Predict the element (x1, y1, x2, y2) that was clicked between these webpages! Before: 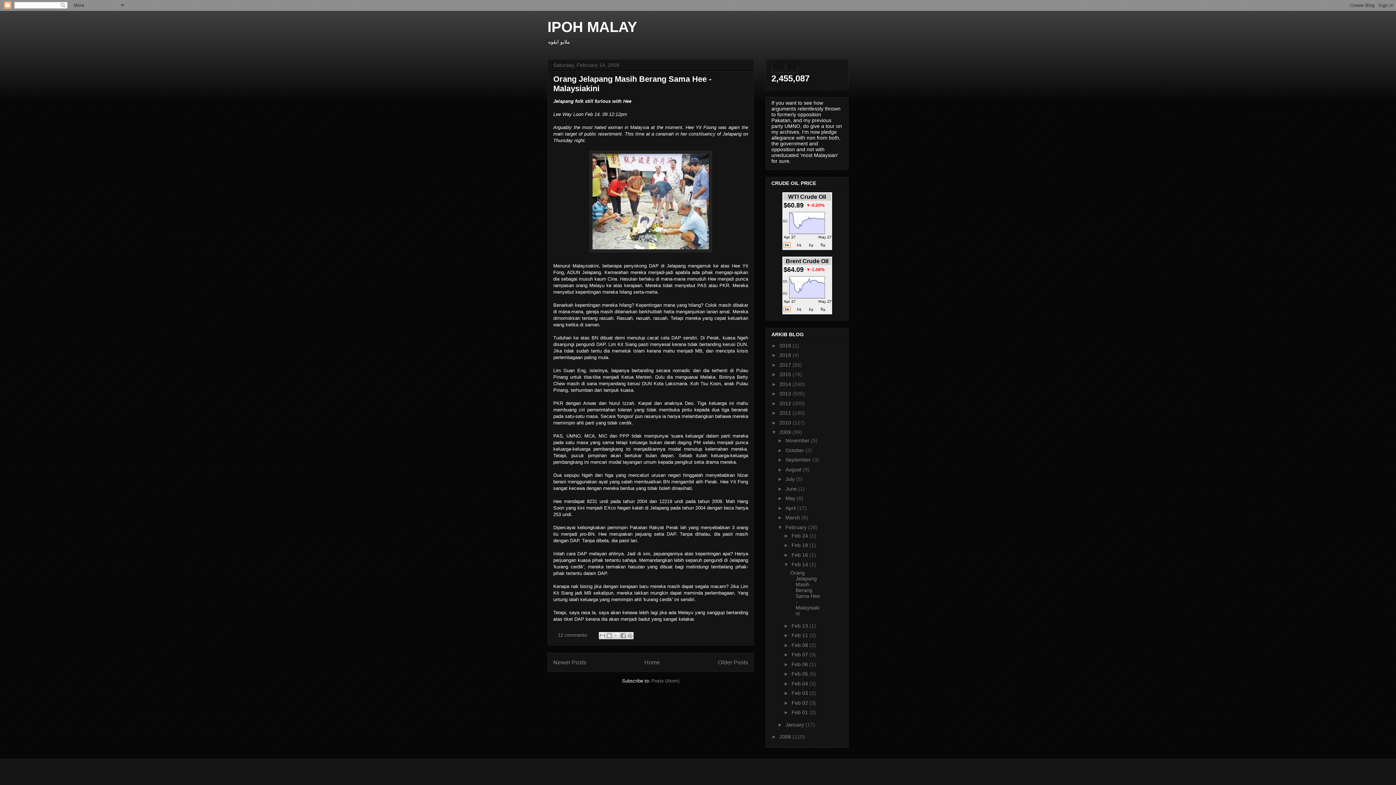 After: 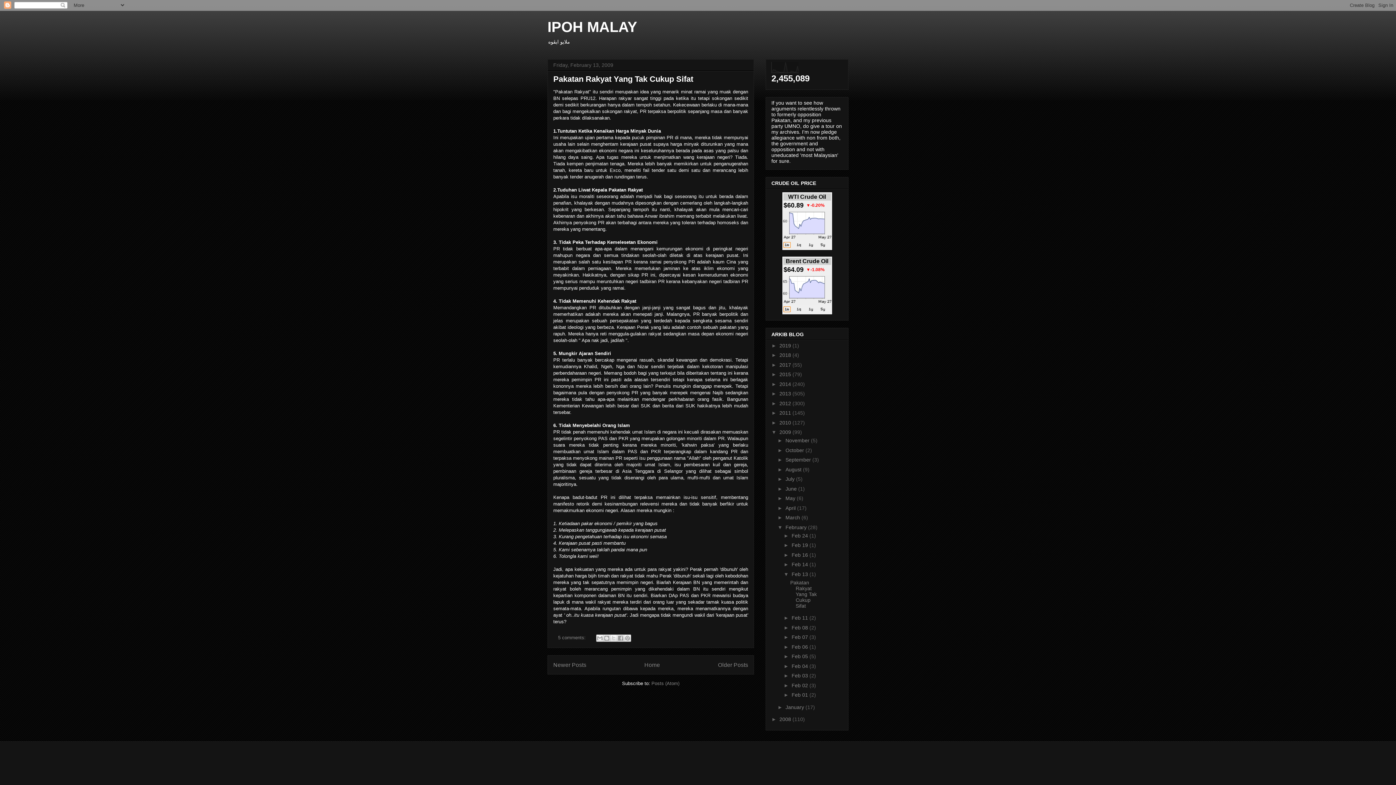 Action: bbox: (791, 623, 809, 629) label: Feb 13 